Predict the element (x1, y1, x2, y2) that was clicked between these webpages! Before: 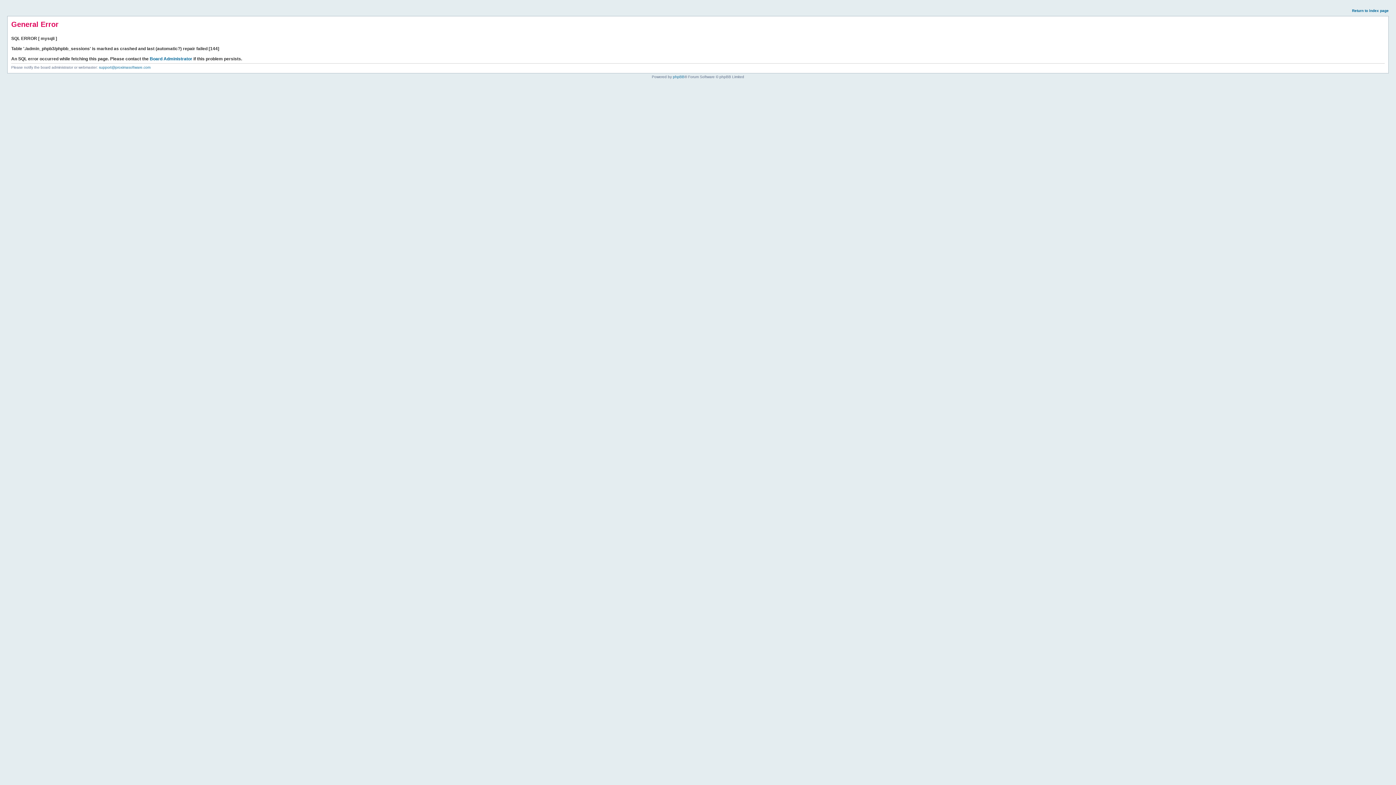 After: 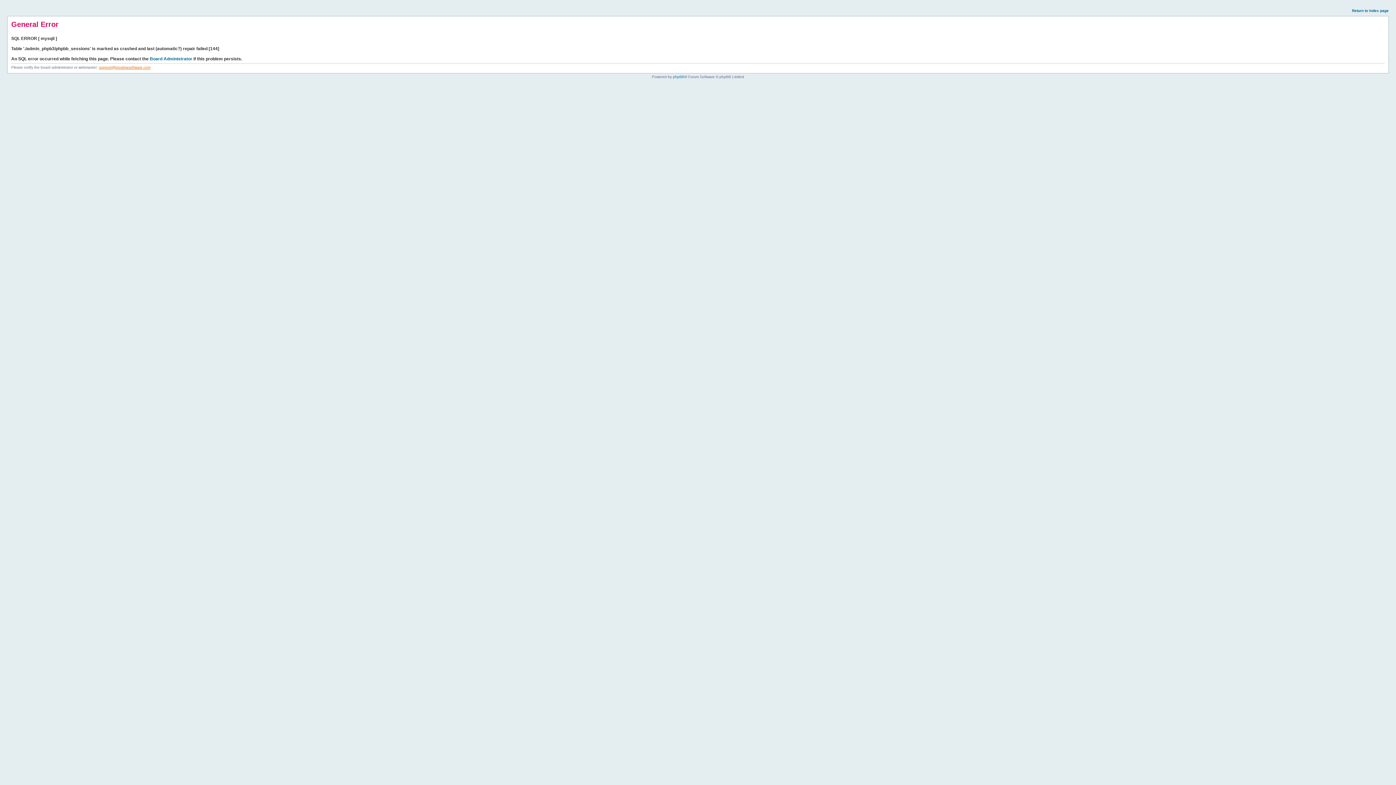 Action: bbox: (98, 65, 150, 69) label: support@proximasoftware.com